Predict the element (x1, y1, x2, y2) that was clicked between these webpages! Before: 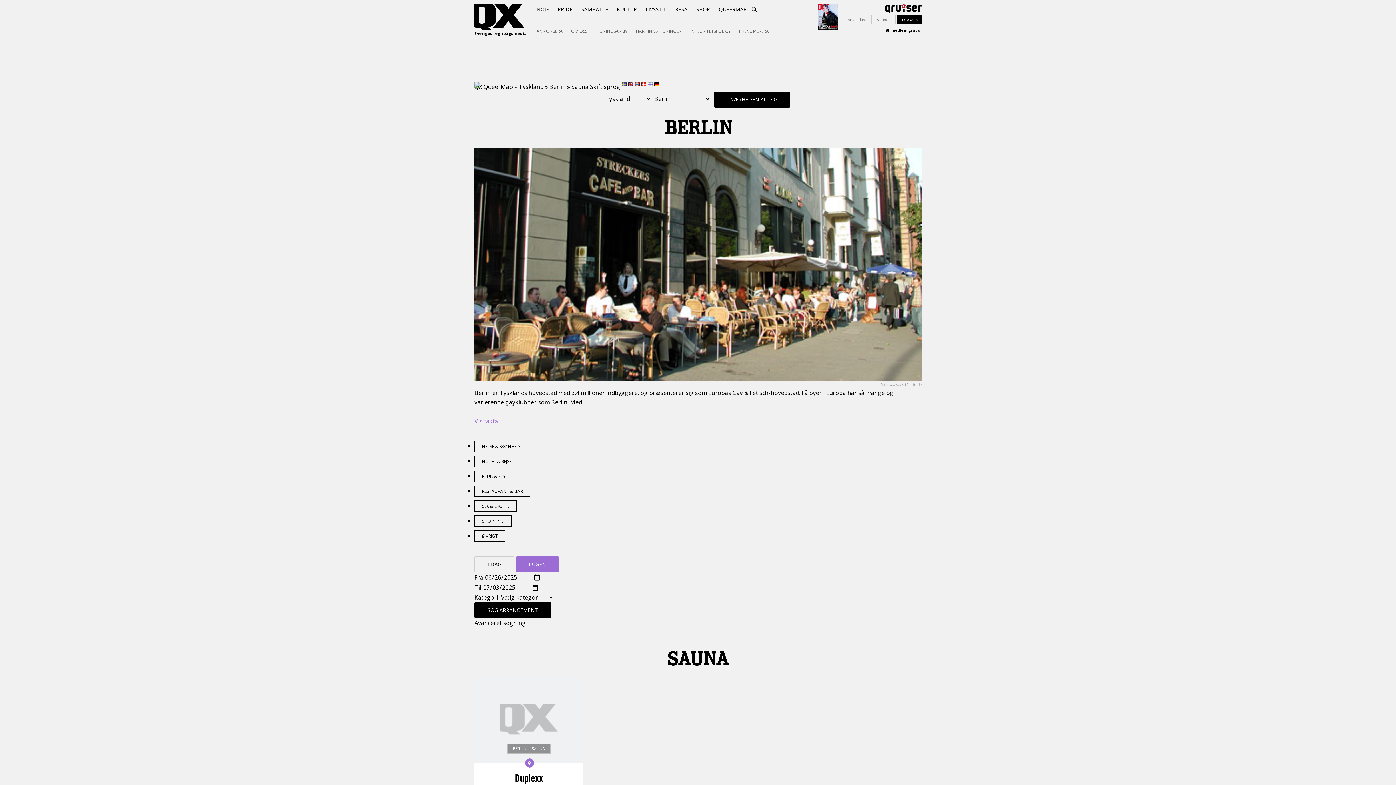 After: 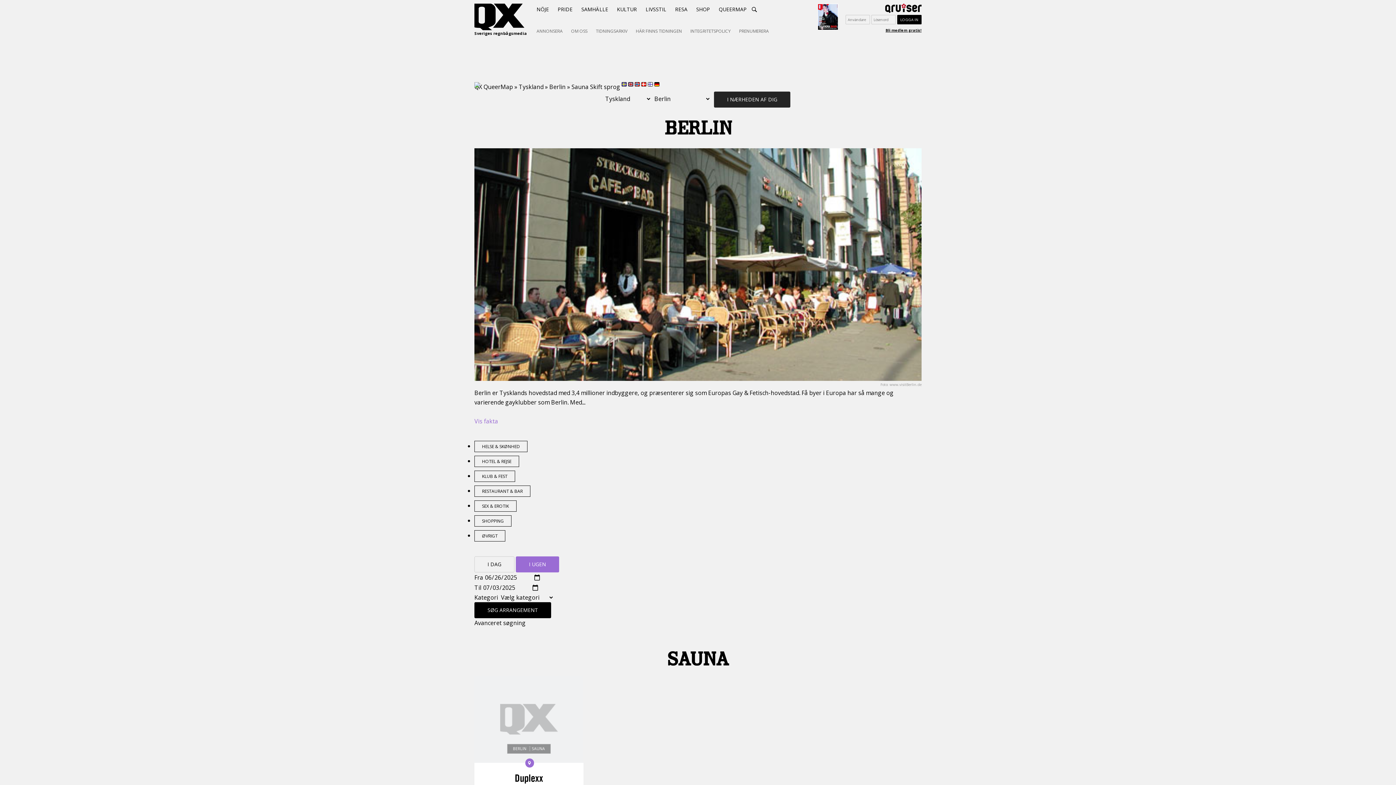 Action: label: I NÆRHEDEN AF DIG bbox: (714, 91, 790, 107)